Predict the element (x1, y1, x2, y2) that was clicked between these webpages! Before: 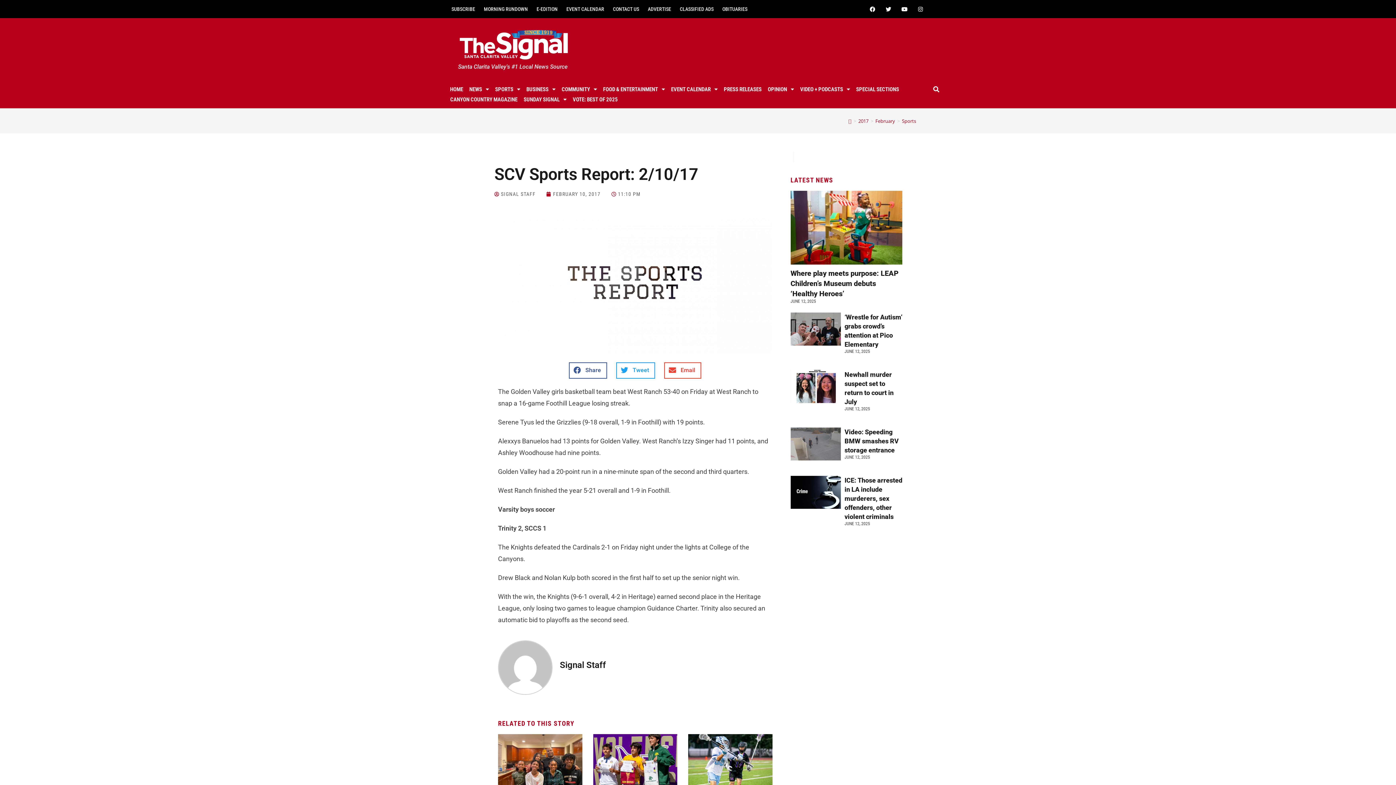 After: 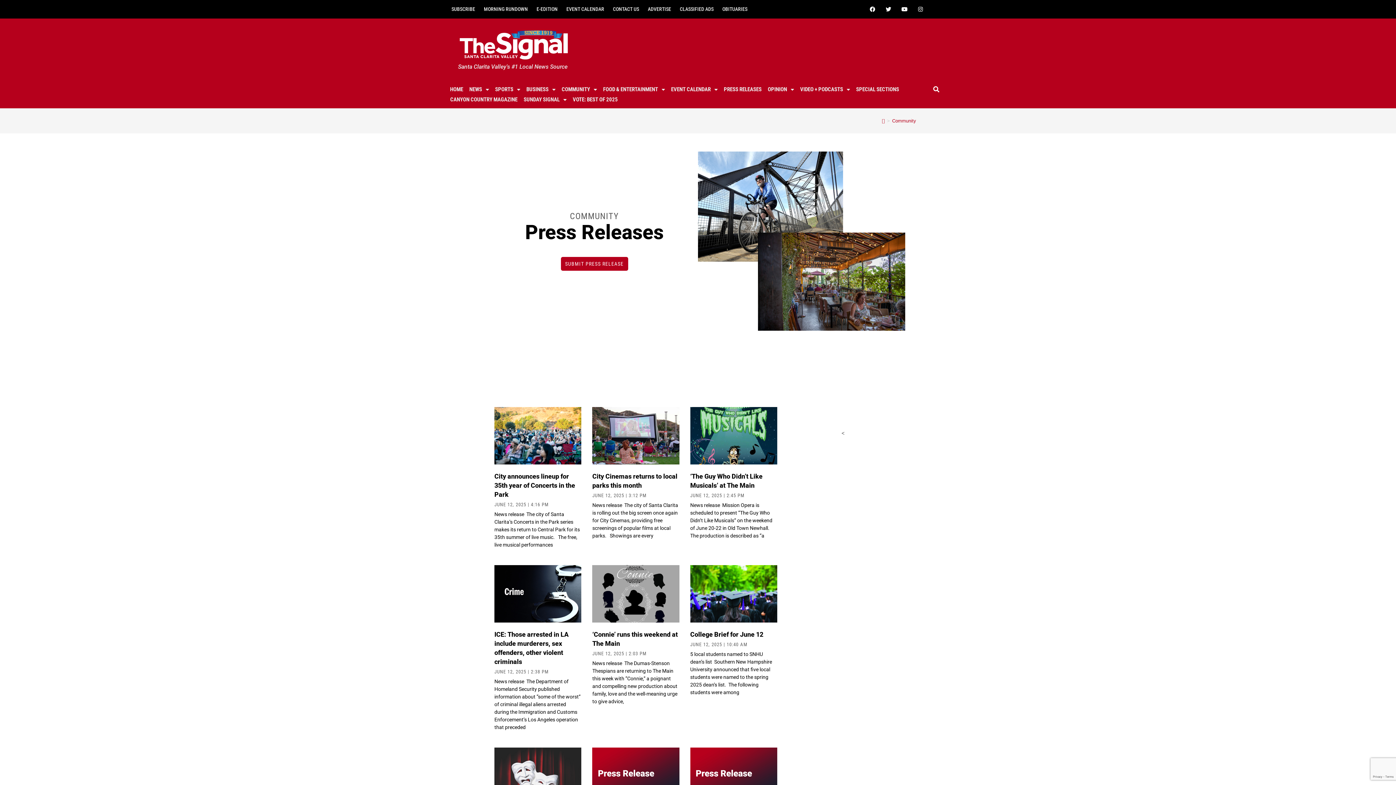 Action: label: PRESS RELEASES bbox: (679, 76, 723, 86)